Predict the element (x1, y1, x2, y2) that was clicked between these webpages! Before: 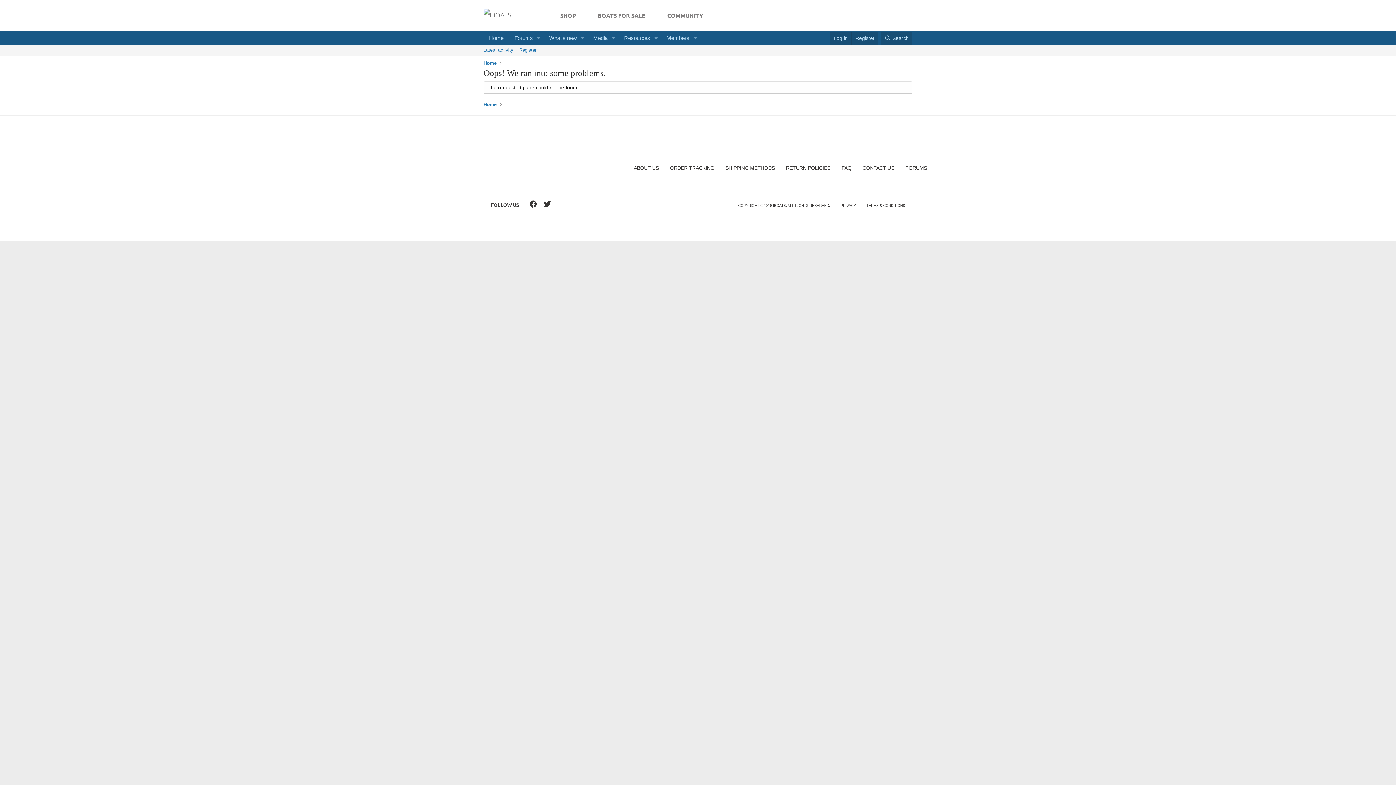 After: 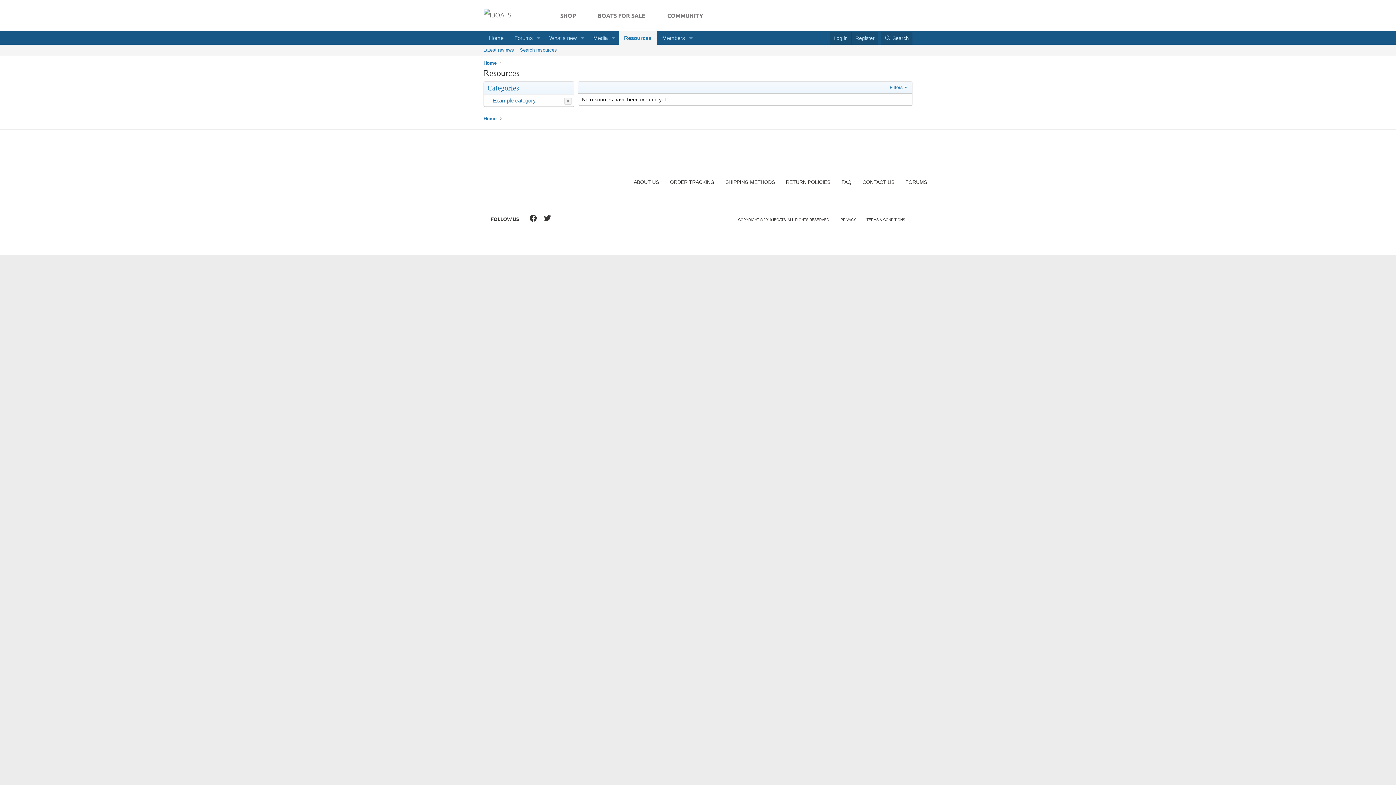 Action: bbox: (618, 31, 651, 44) label: Resources